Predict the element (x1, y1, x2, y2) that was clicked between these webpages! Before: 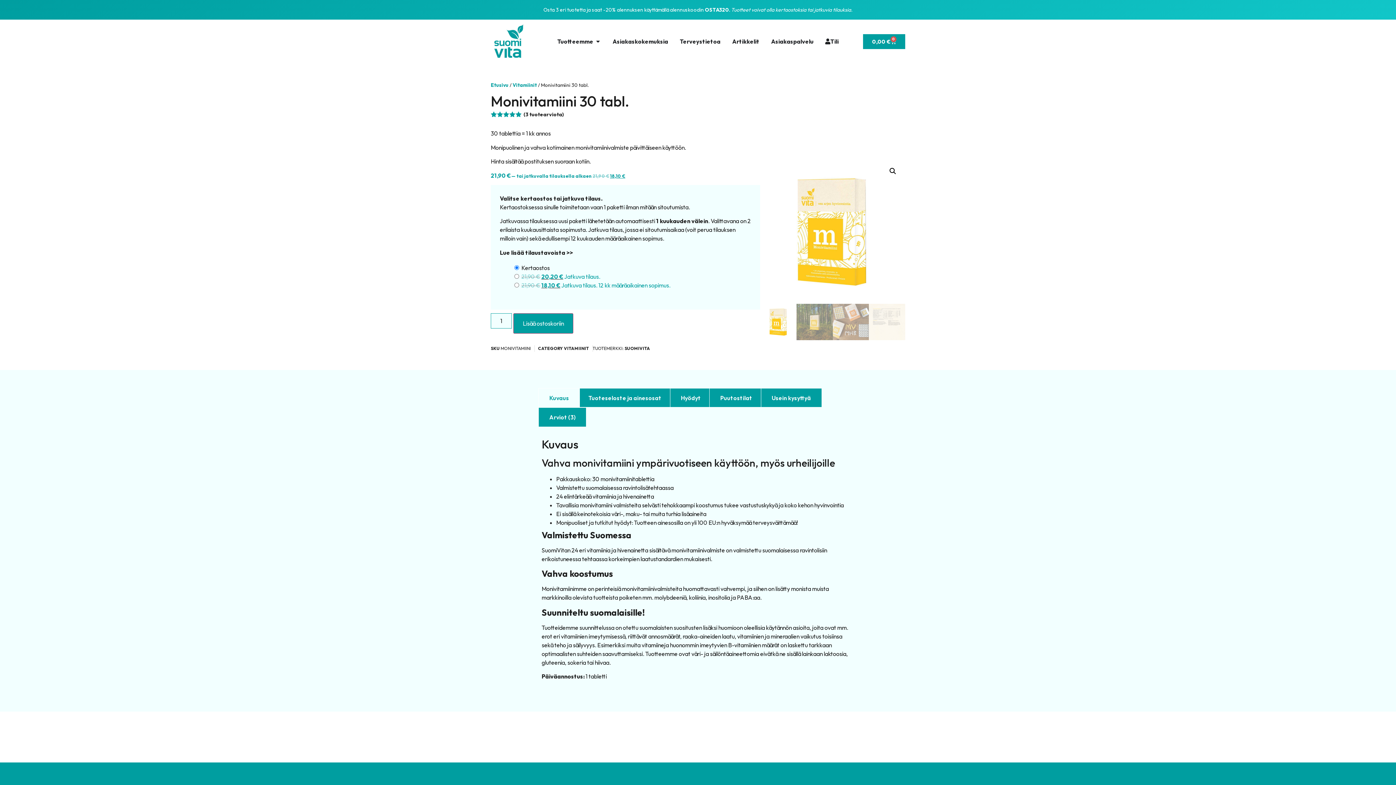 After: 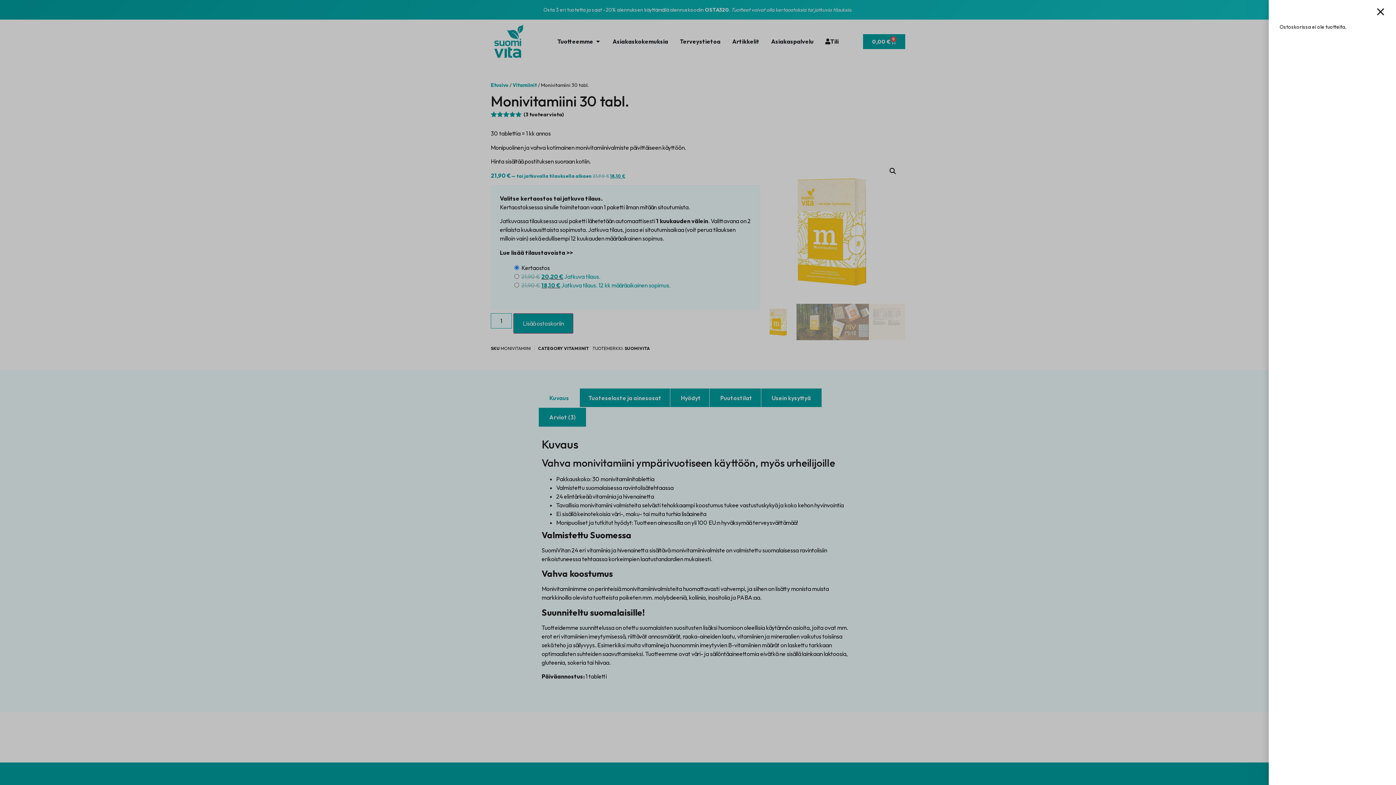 Action: bbox: (863, 34, 905, 48) label: 0,00 €
0
Cart